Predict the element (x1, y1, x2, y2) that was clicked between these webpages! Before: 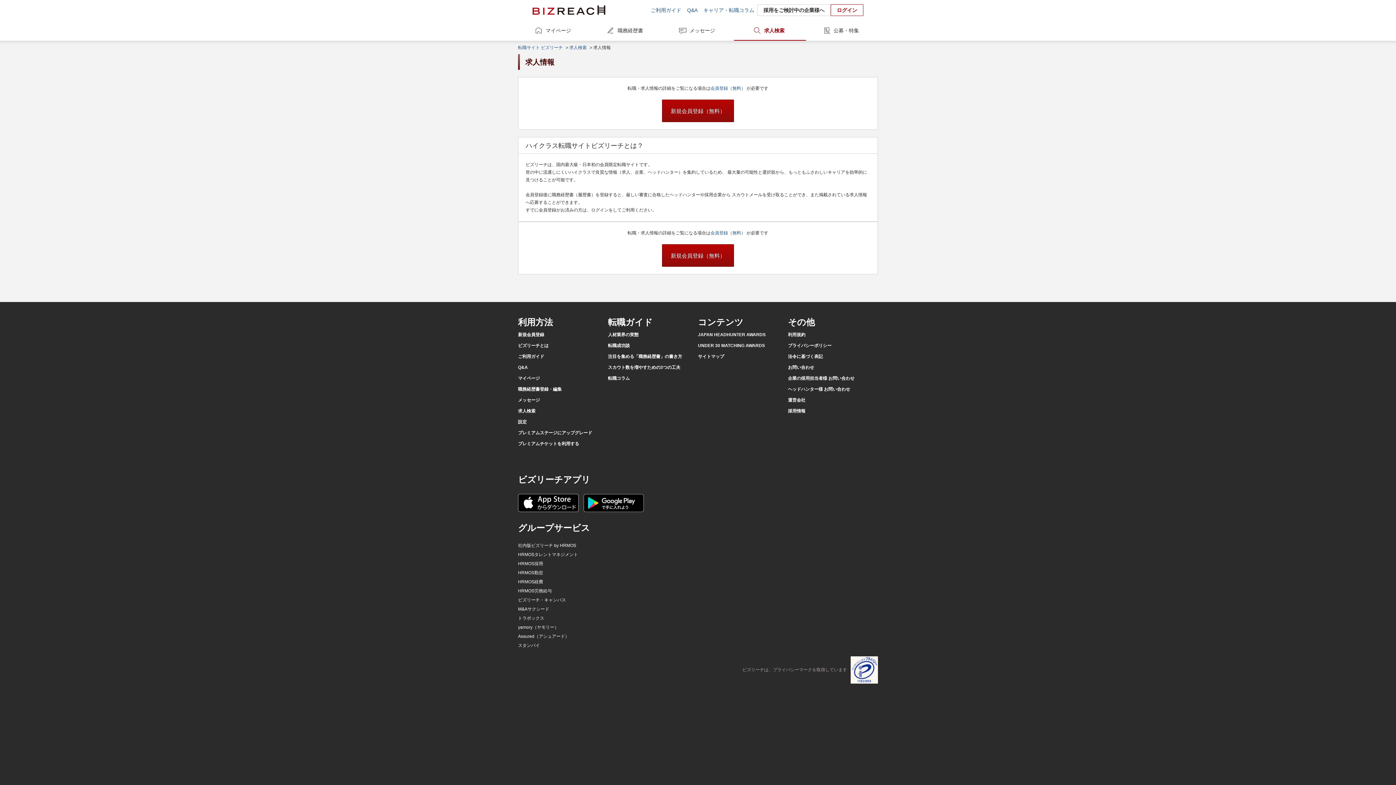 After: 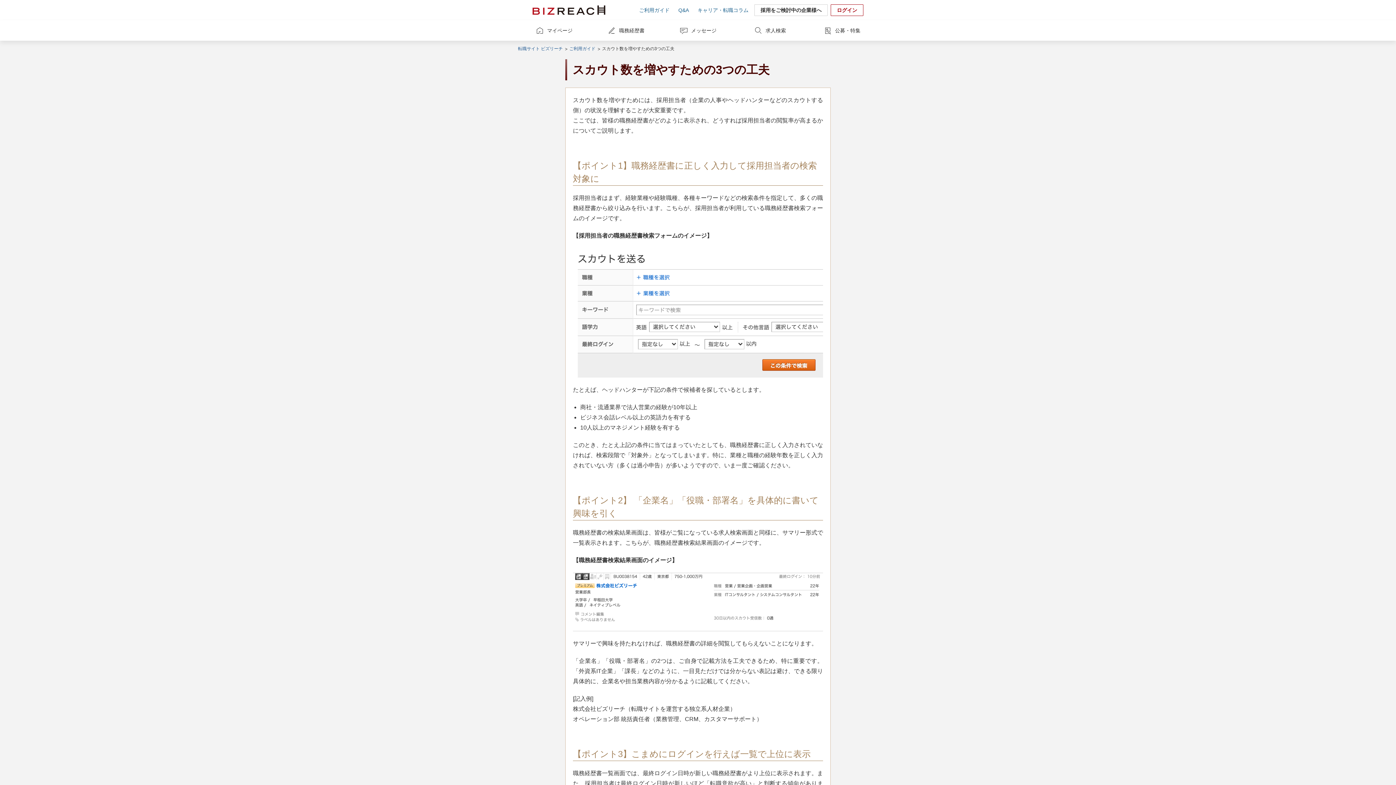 Action: label: スカウト数を増やすための3つの工夫 bbox: (608, 365, 680, 370)